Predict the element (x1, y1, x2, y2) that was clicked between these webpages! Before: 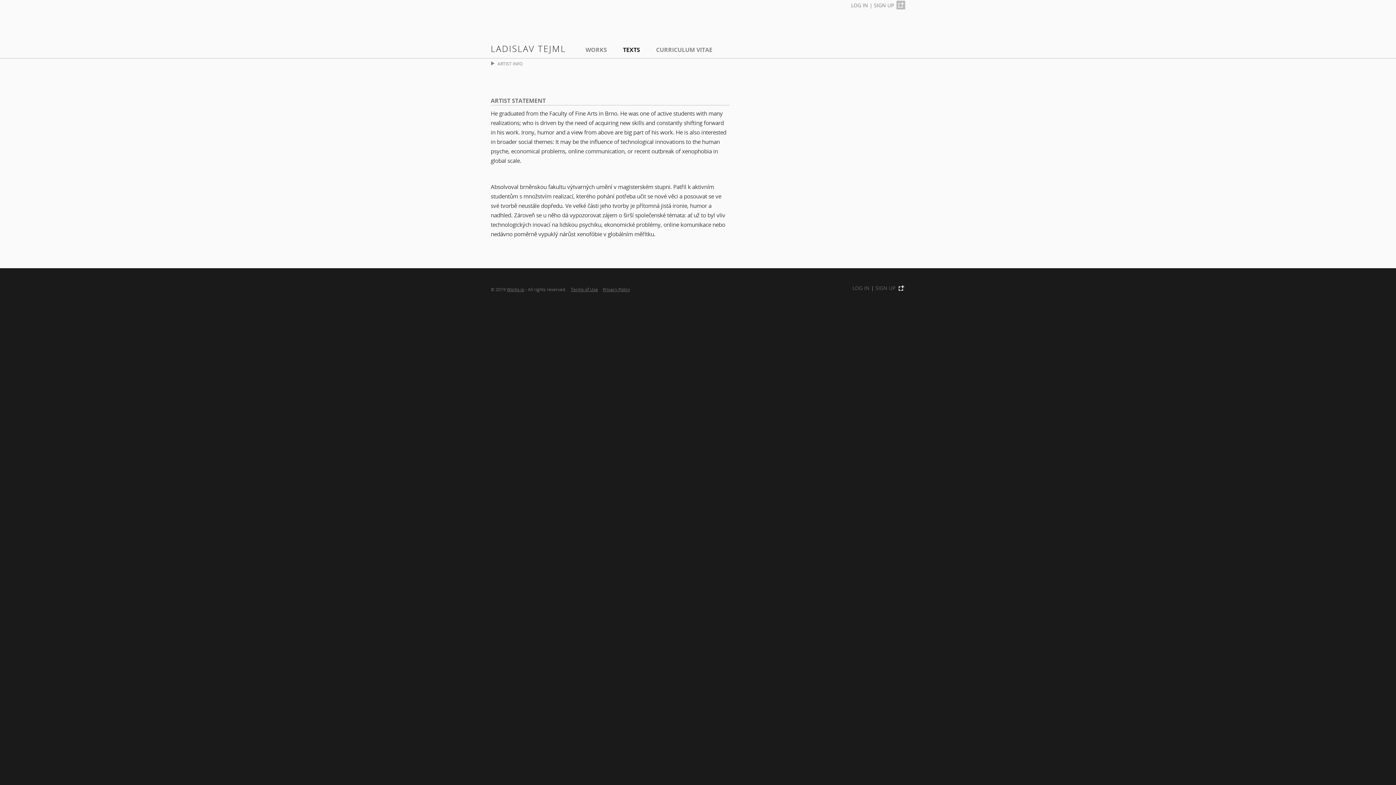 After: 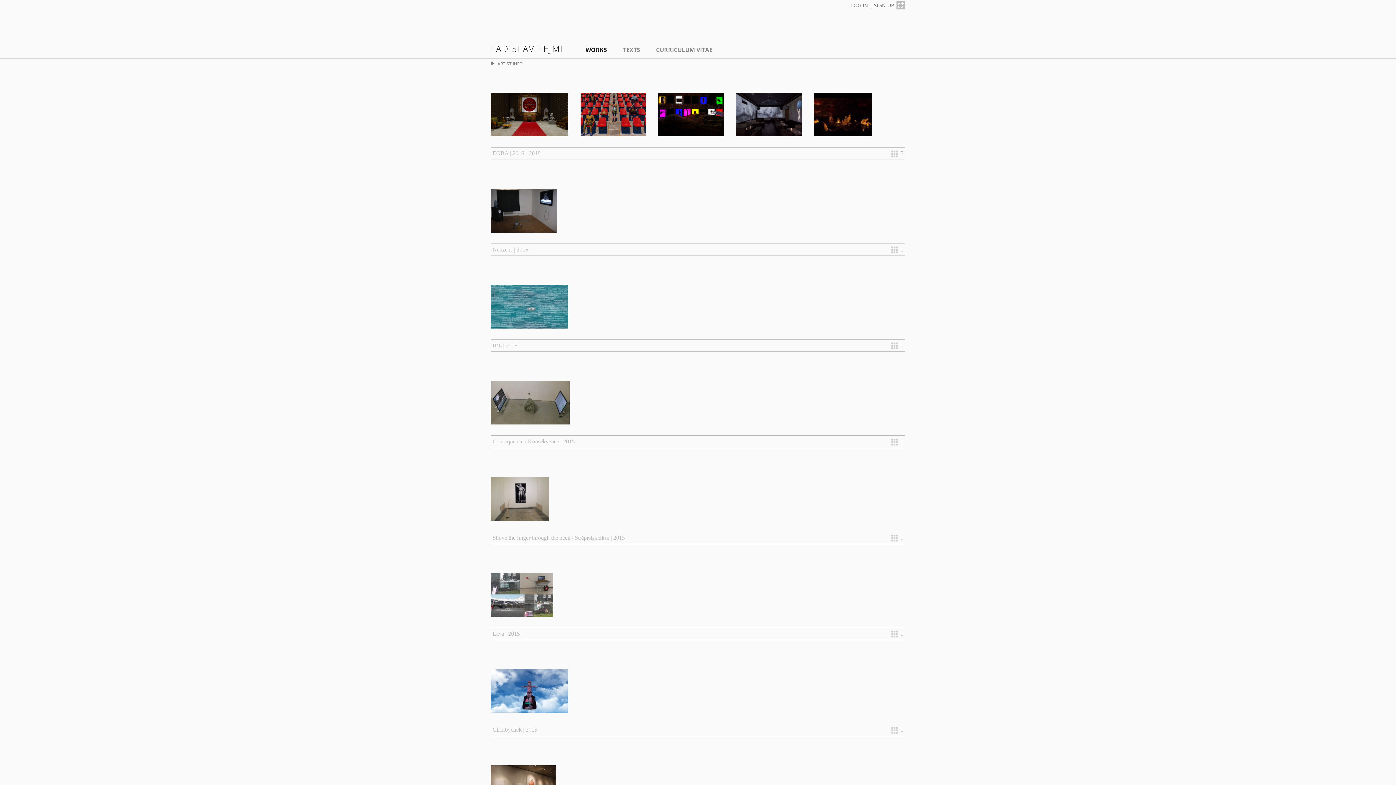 Action: bbox: (490, 38, 576, 58) label: LADISLAV TEJML